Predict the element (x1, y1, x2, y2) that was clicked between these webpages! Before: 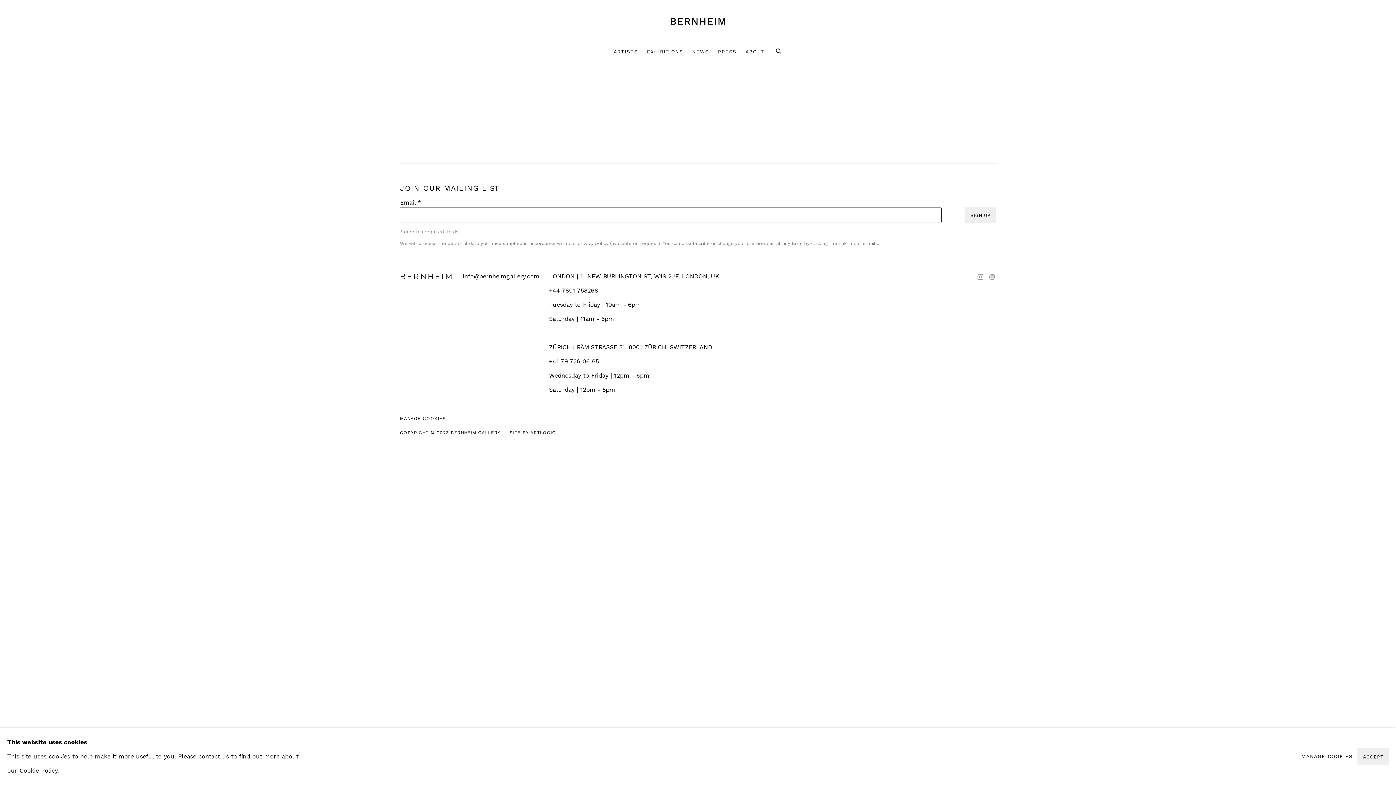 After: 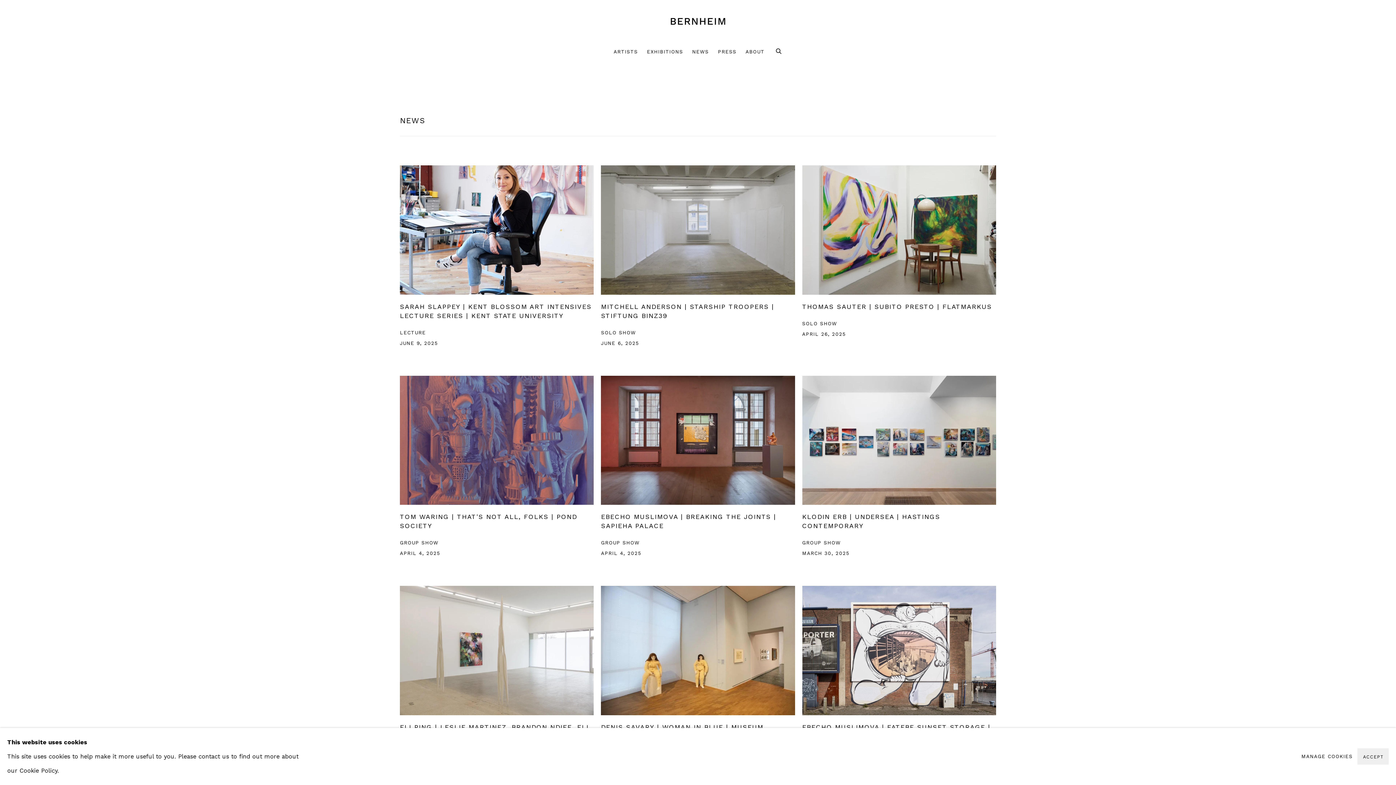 Action: label: News bbox: (692, 47, 709, 55)